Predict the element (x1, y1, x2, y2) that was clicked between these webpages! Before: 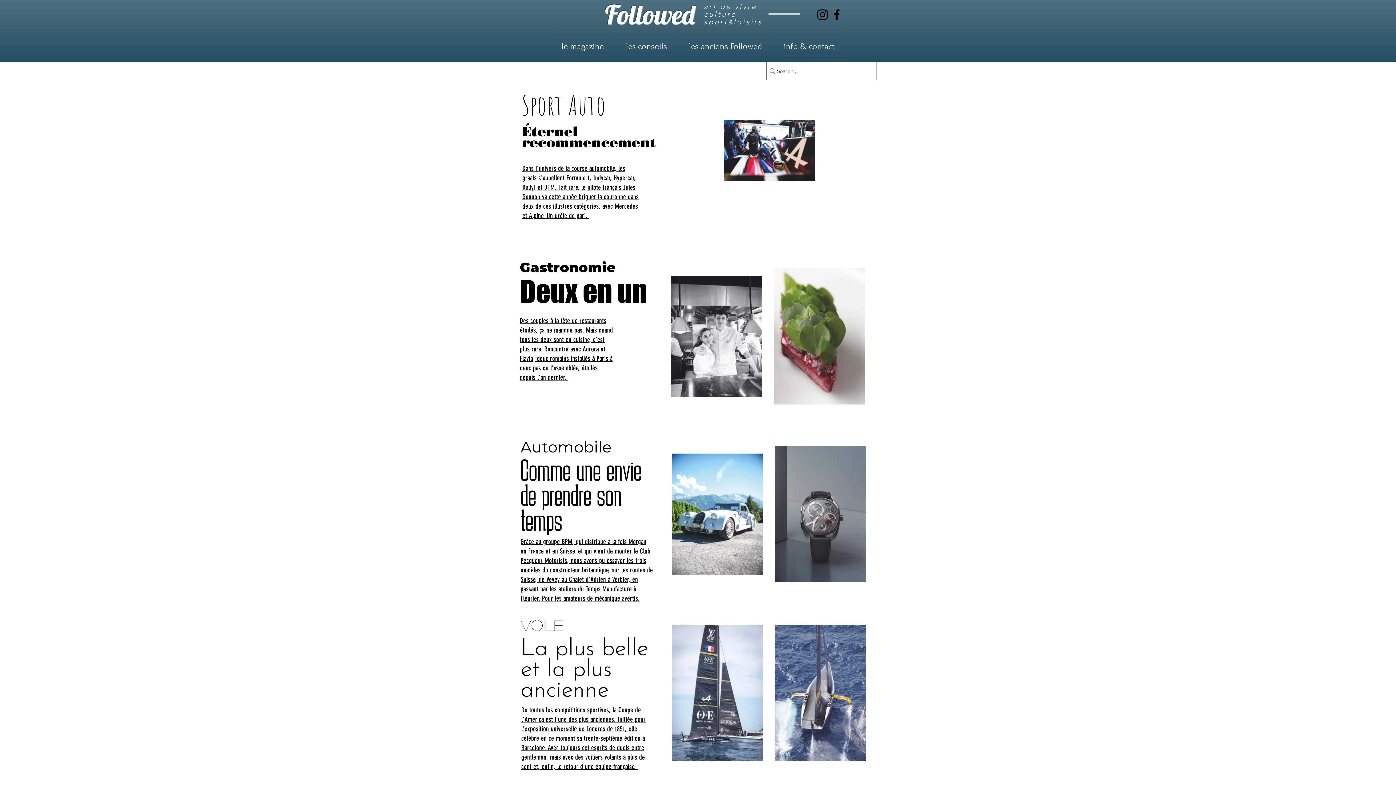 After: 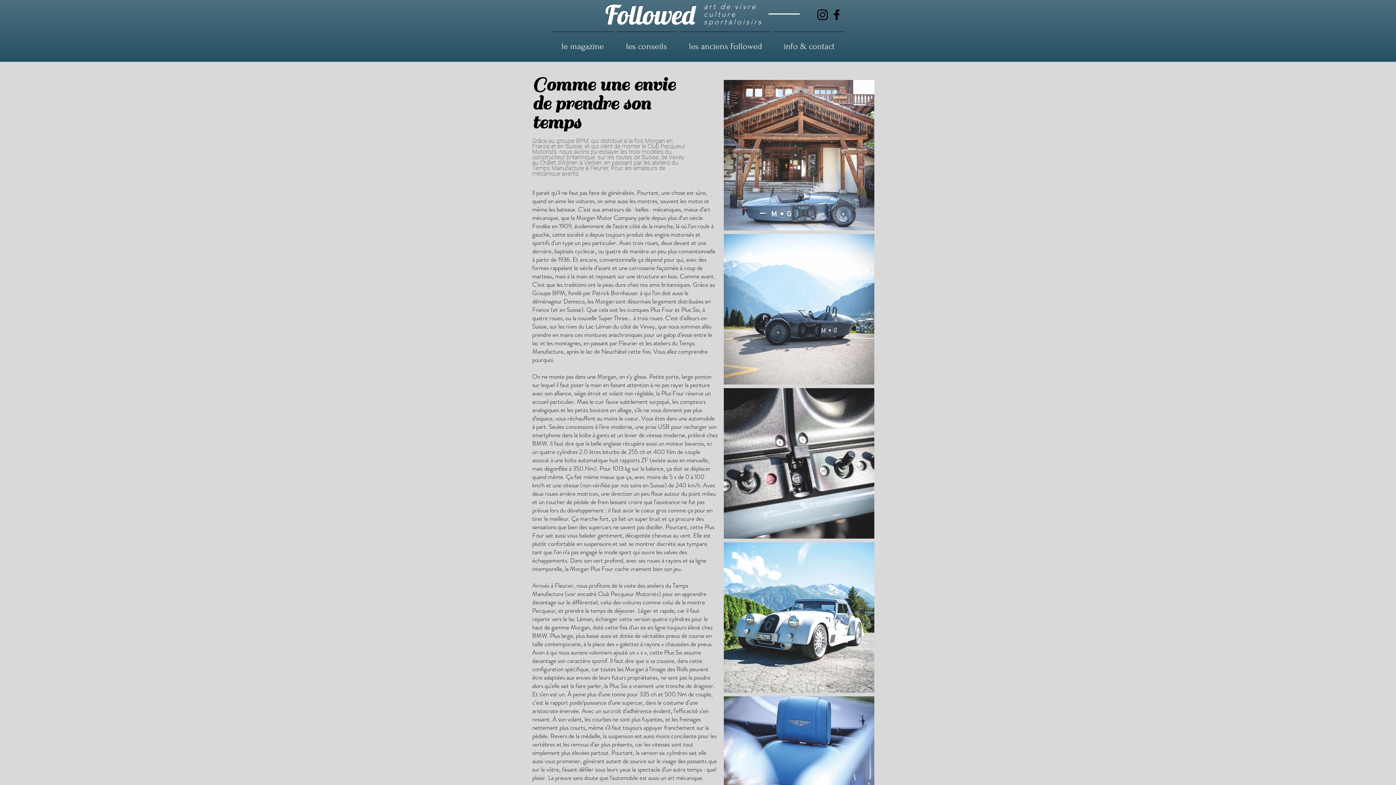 Action: bbox: (520, 537, 653, 603) label: Grâce au groupe BPM, qui distribue à la fois Morgan en France et en Suisse, et qui vient de monter le Club Pecqueur Motorists, nous avons pu essayer les trois modèles du constructeur britannique, sur les routes de Suisse, de Vevey au Châlet d’Adrien à Verbier, en passant par les ateliers du Temps Manufacture à Fleurier. Pour les amateurs de mécanique avertis.